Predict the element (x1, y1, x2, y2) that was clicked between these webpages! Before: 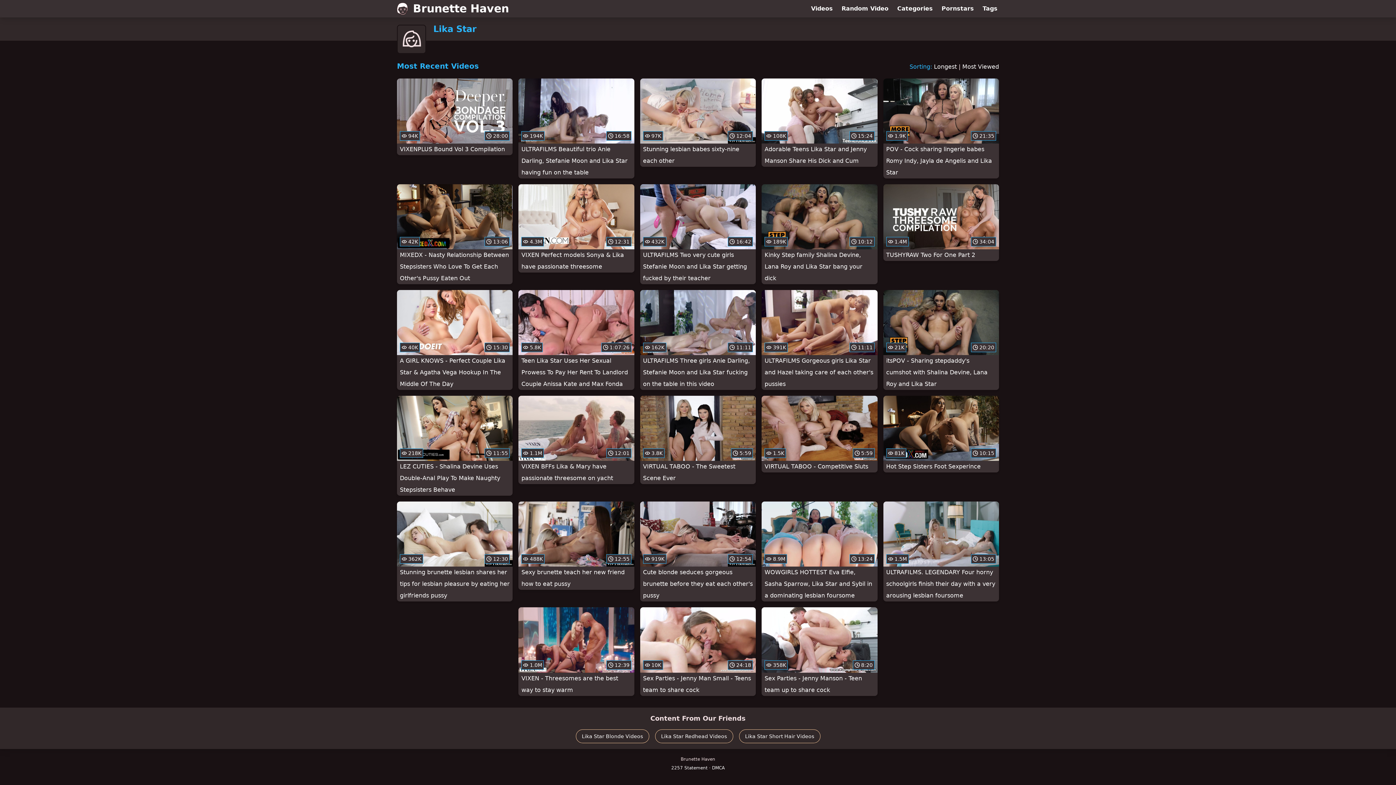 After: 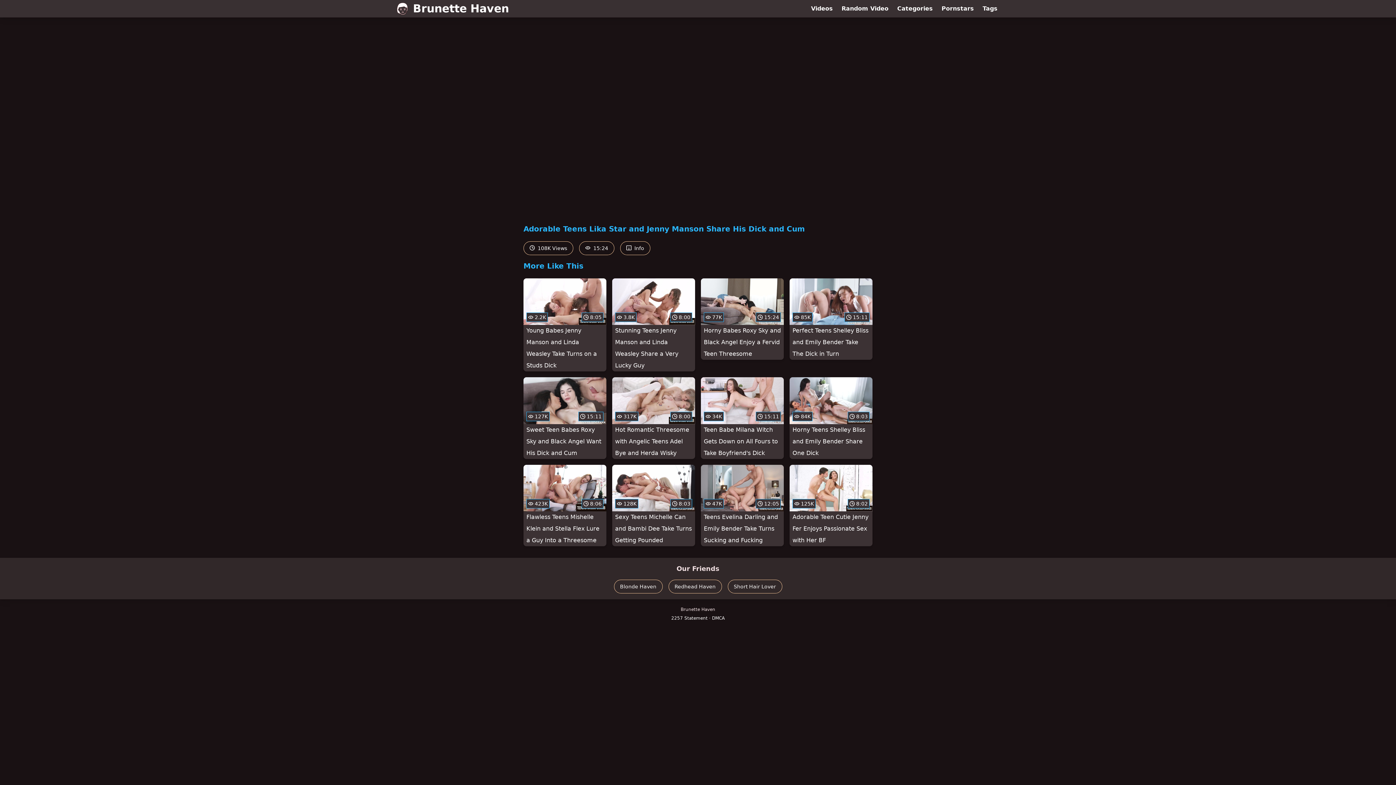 Action: label:  108K
 15:24
Adorable Teens Lika Star and Jenny Manson Share His Dick and Cum bbox: (761, 78, 877, 166)